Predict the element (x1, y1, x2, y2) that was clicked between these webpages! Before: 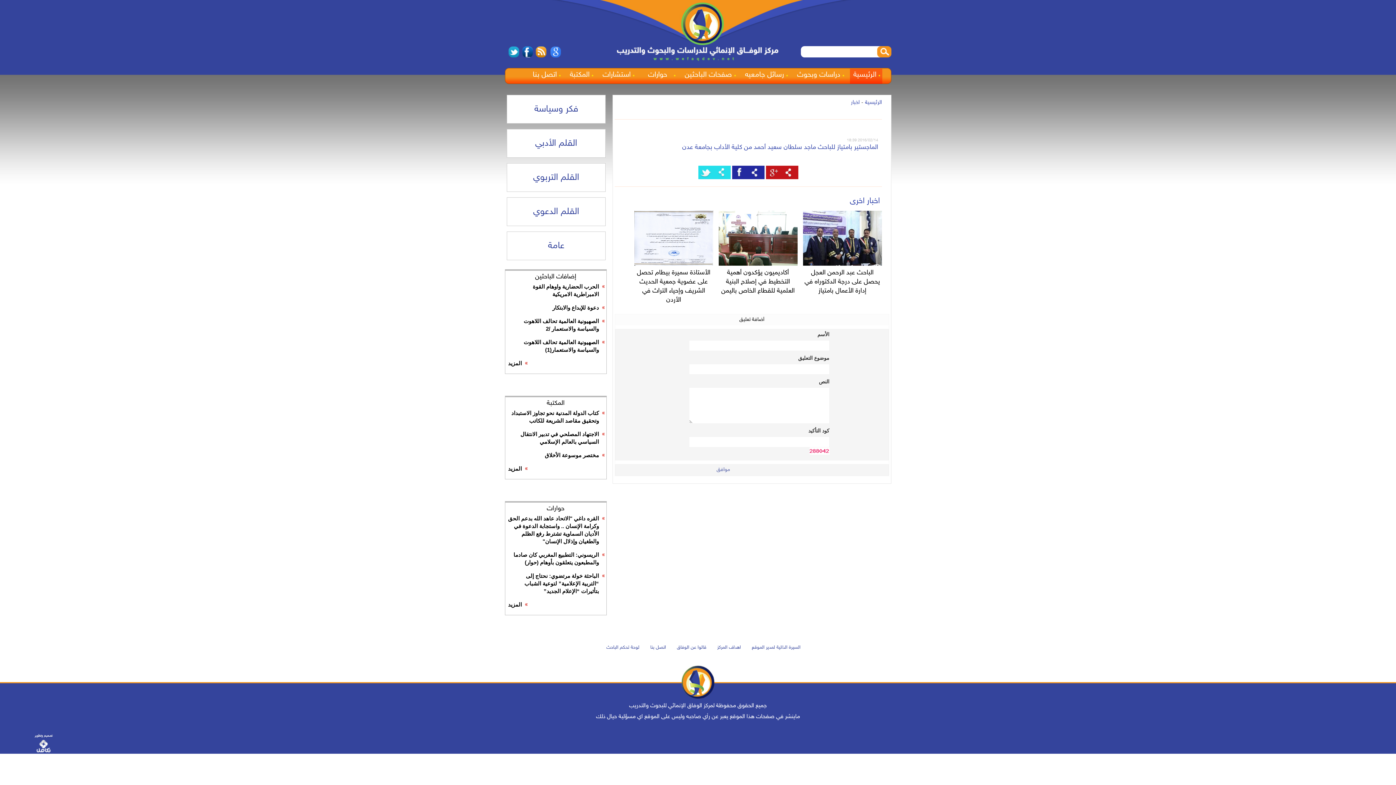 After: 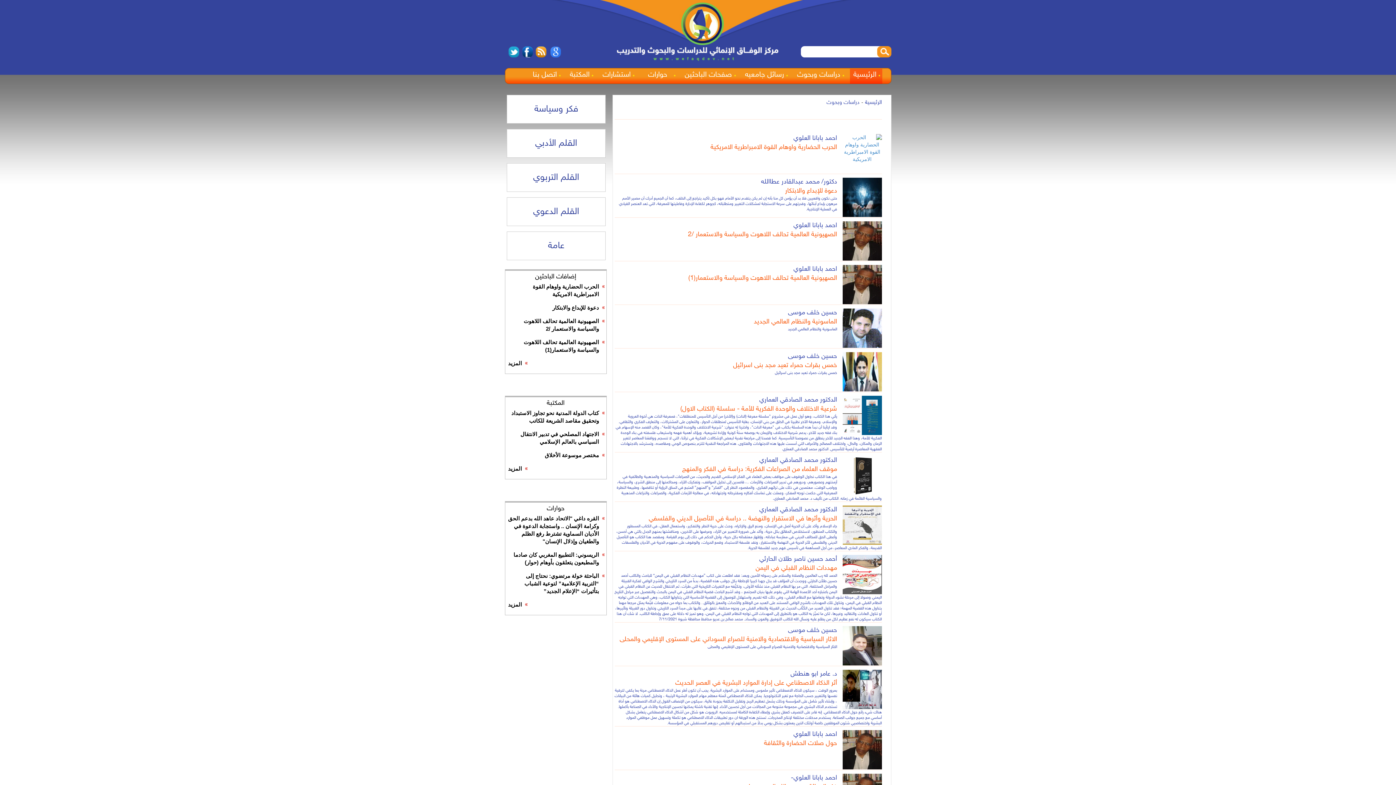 Action: label: المزيد bbox: (508, 360, 522, 366)